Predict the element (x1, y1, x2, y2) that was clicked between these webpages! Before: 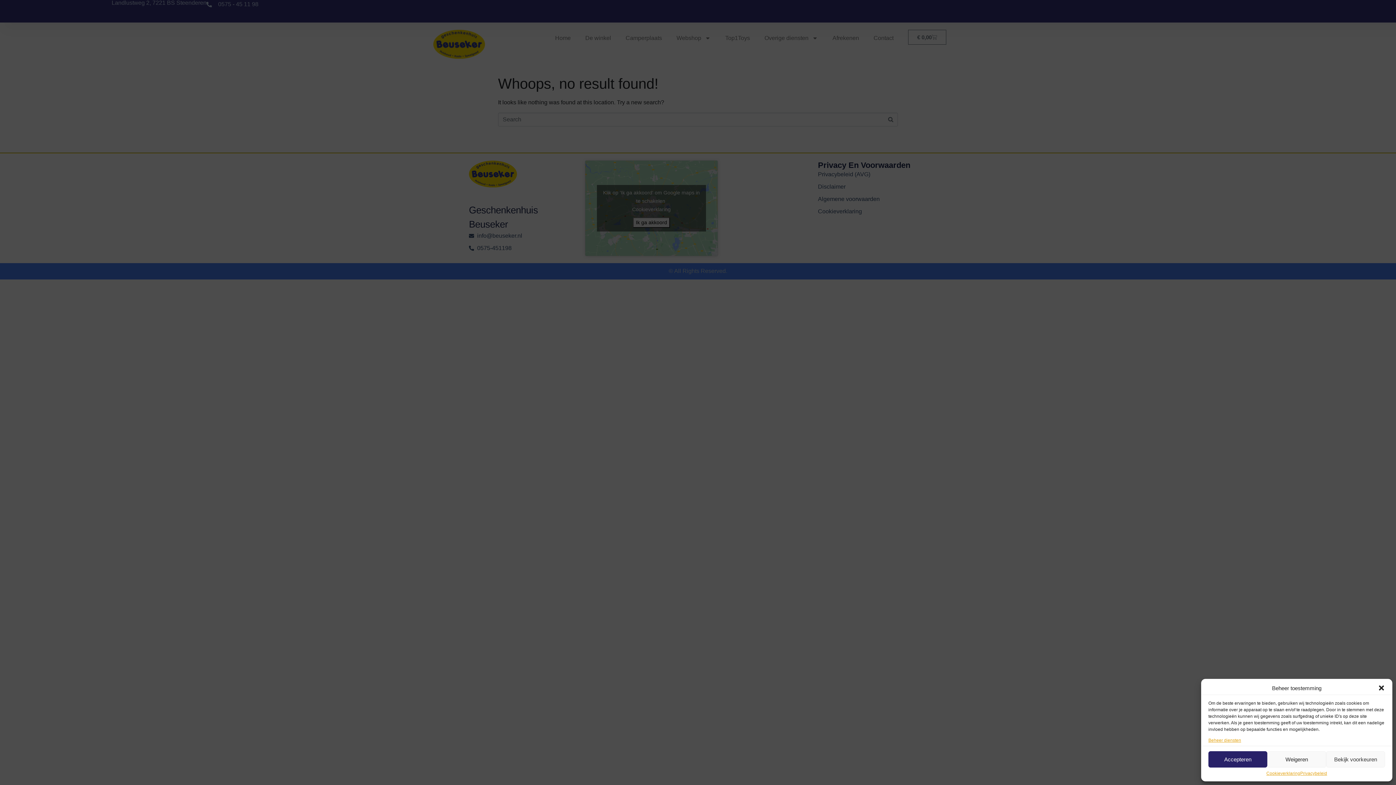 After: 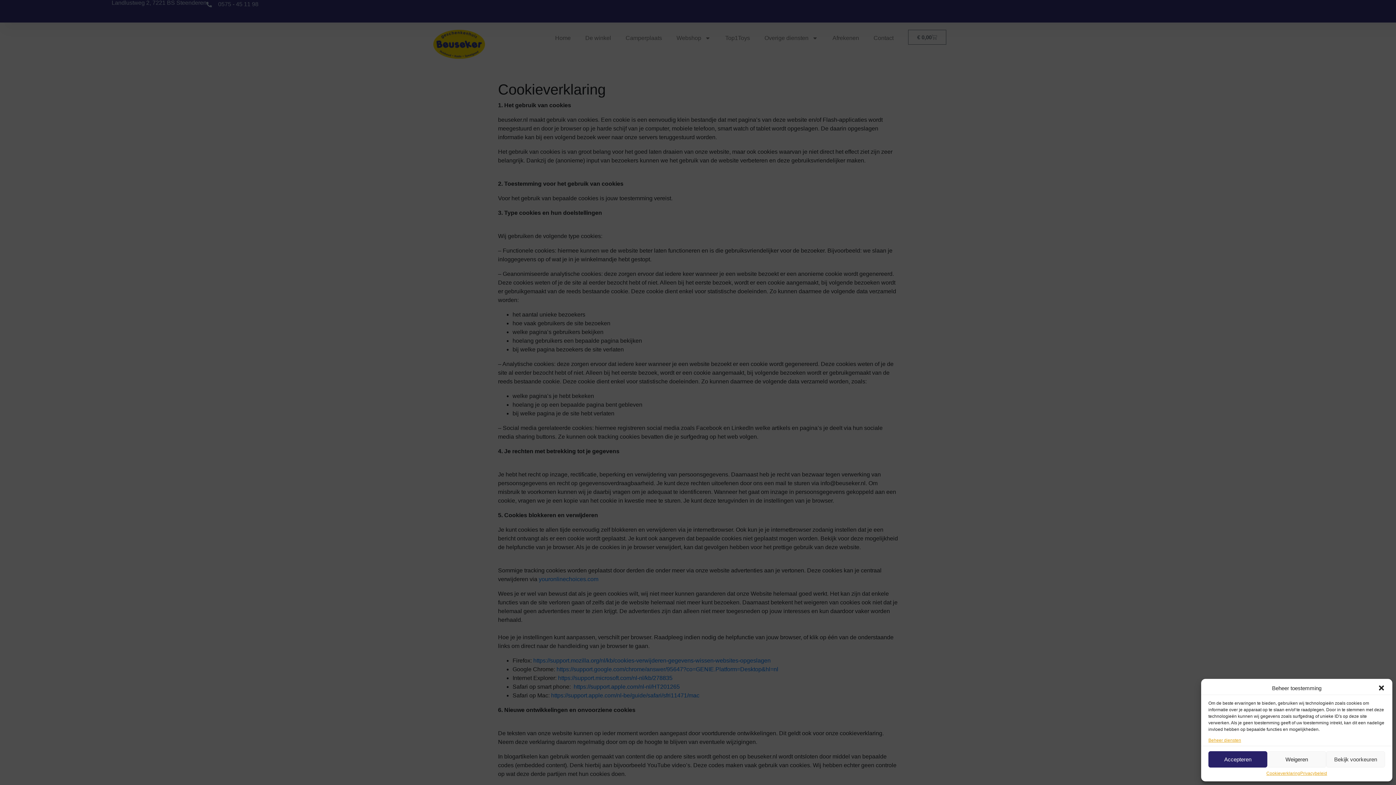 Action: bbox: (1208, 738, 1241, 743) label: Beheer diensten